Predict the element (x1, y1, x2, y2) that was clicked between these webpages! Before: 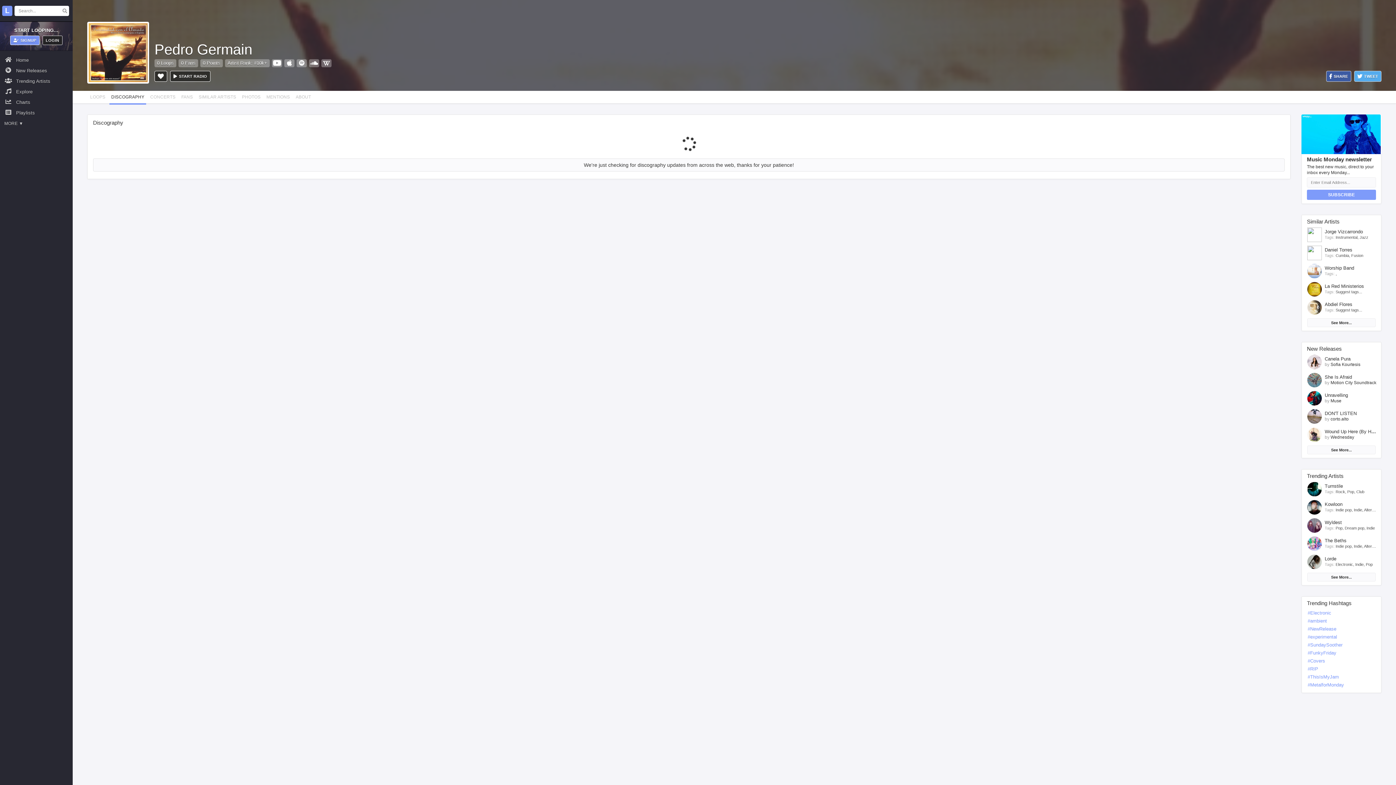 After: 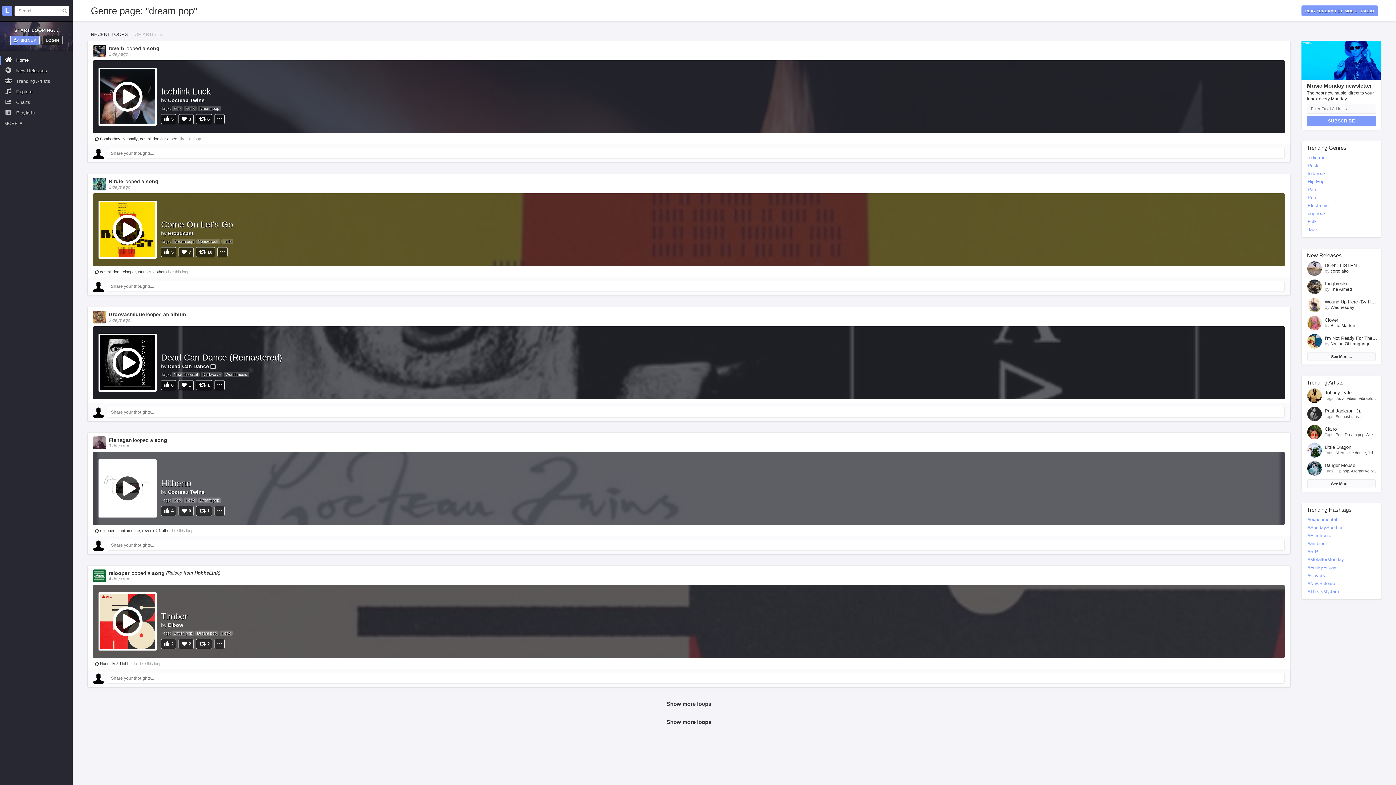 Action: bbox: (1345, 526, 1364, 530) label: Dream pop